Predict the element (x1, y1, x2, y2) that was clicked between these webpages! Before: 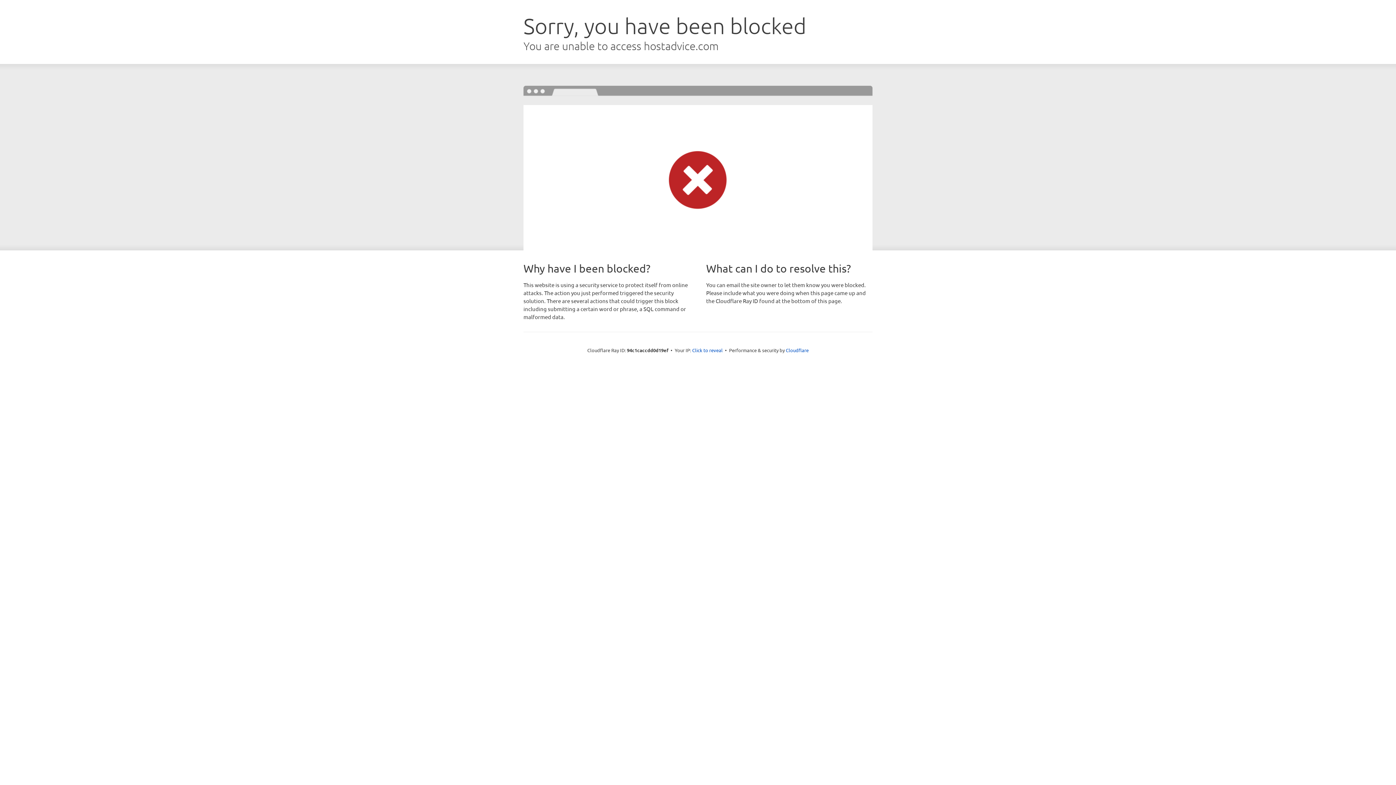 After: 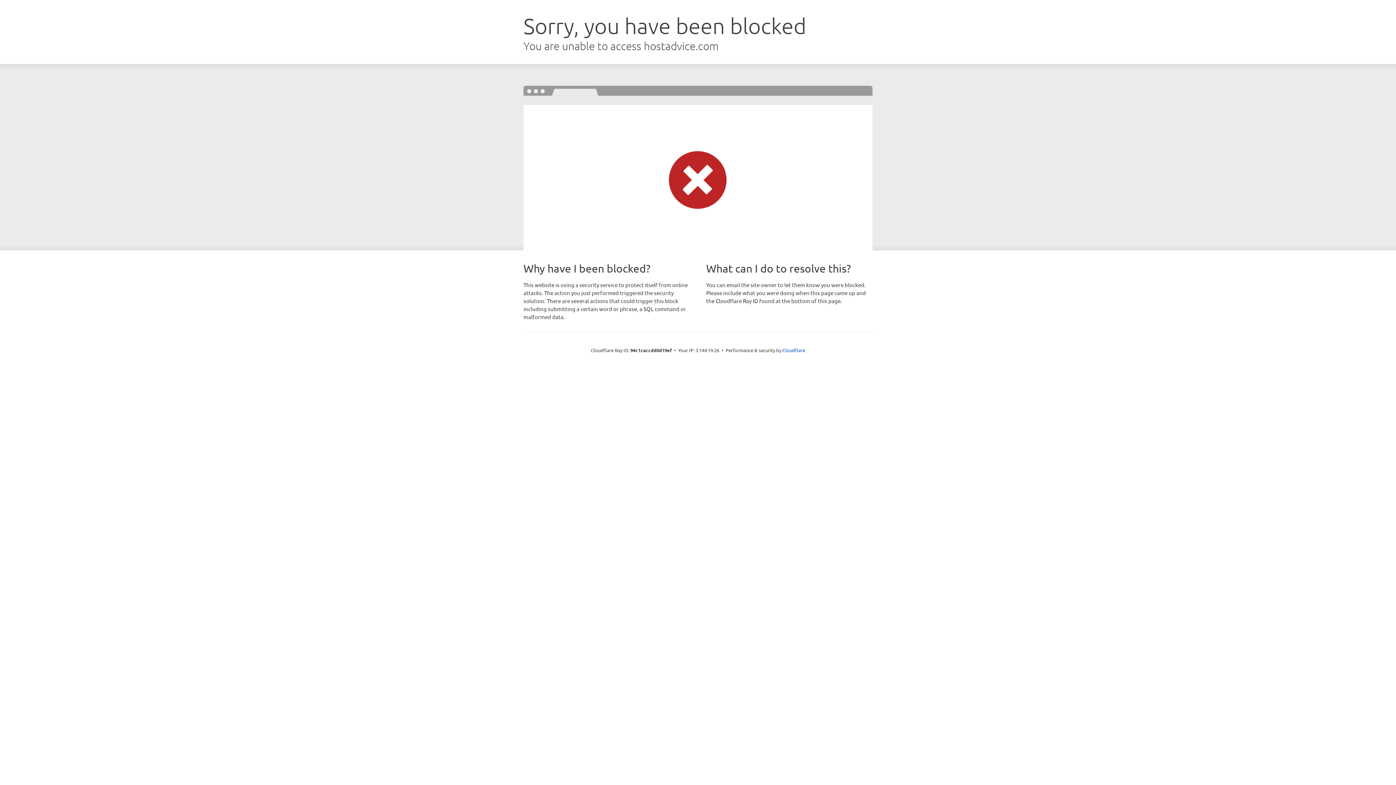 Action: label: Click to reveal bbox: (692, 346, 722, 353)